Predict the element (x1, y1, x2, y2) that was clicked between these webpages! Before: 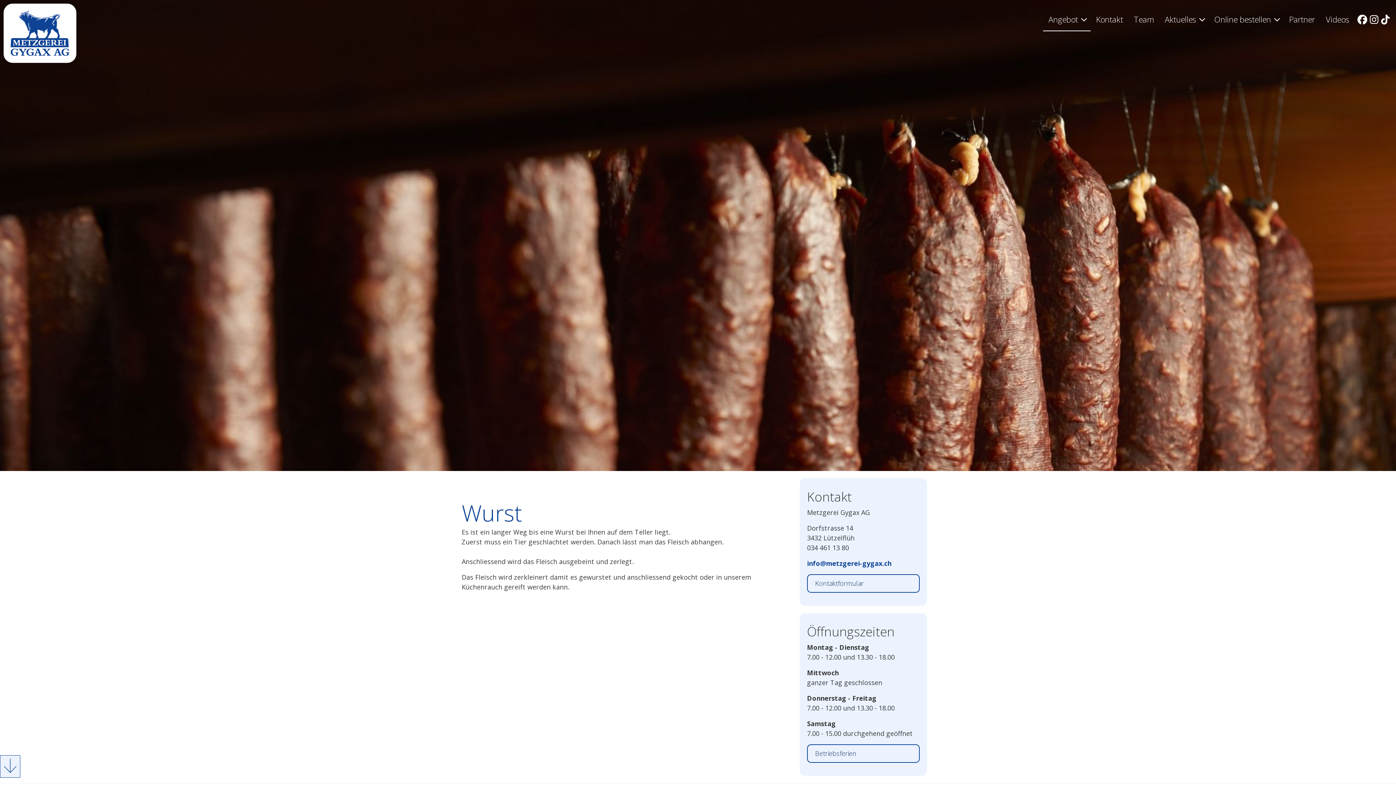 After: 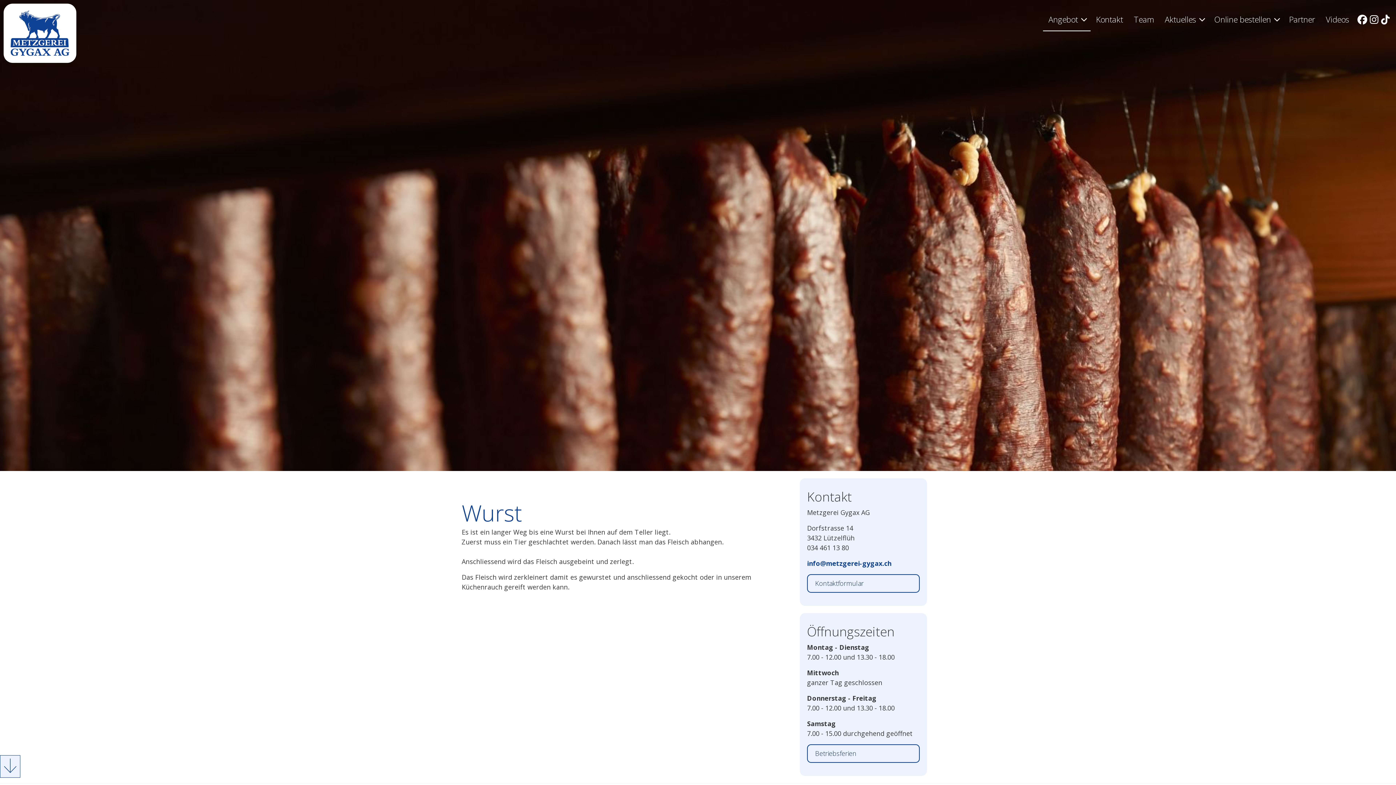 Action: bbox: (1357, 12, 1367, 26)